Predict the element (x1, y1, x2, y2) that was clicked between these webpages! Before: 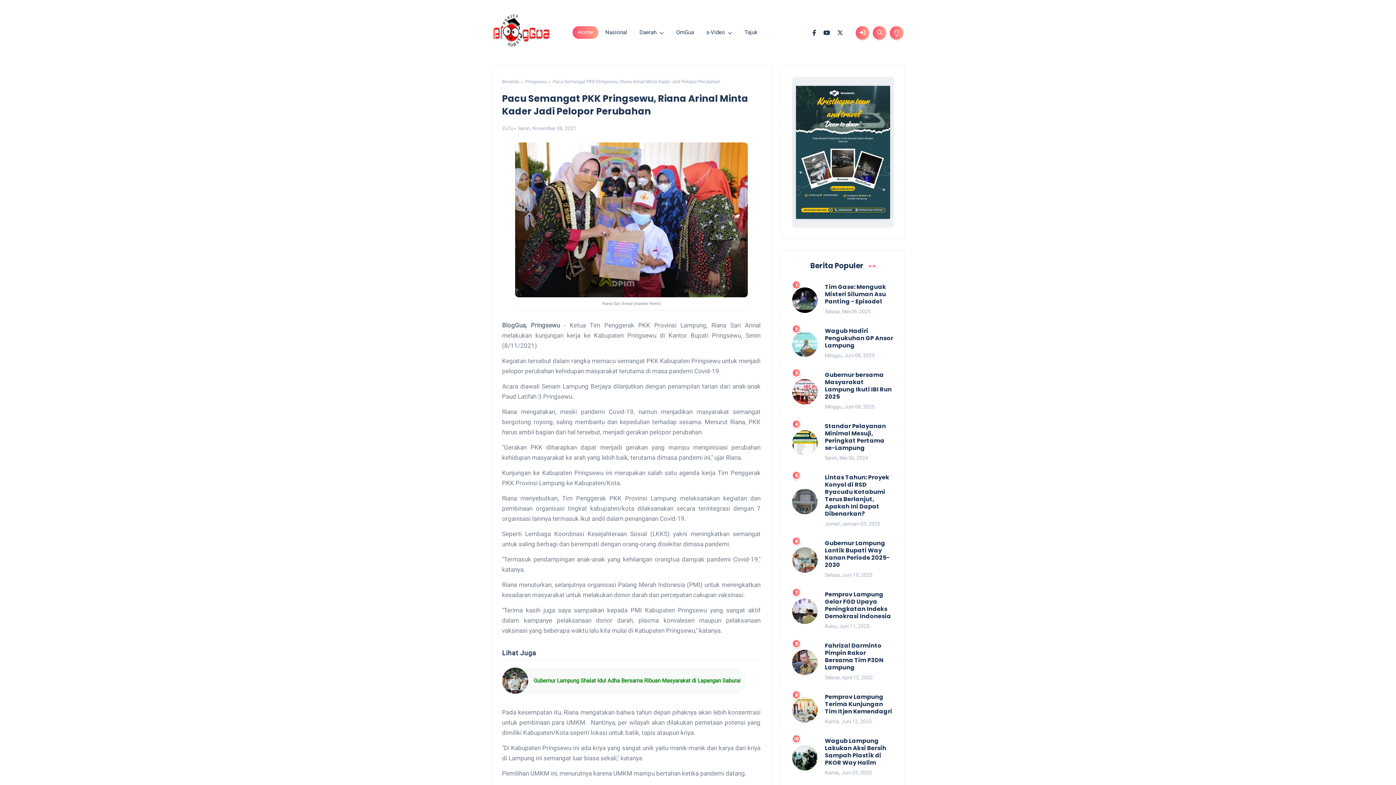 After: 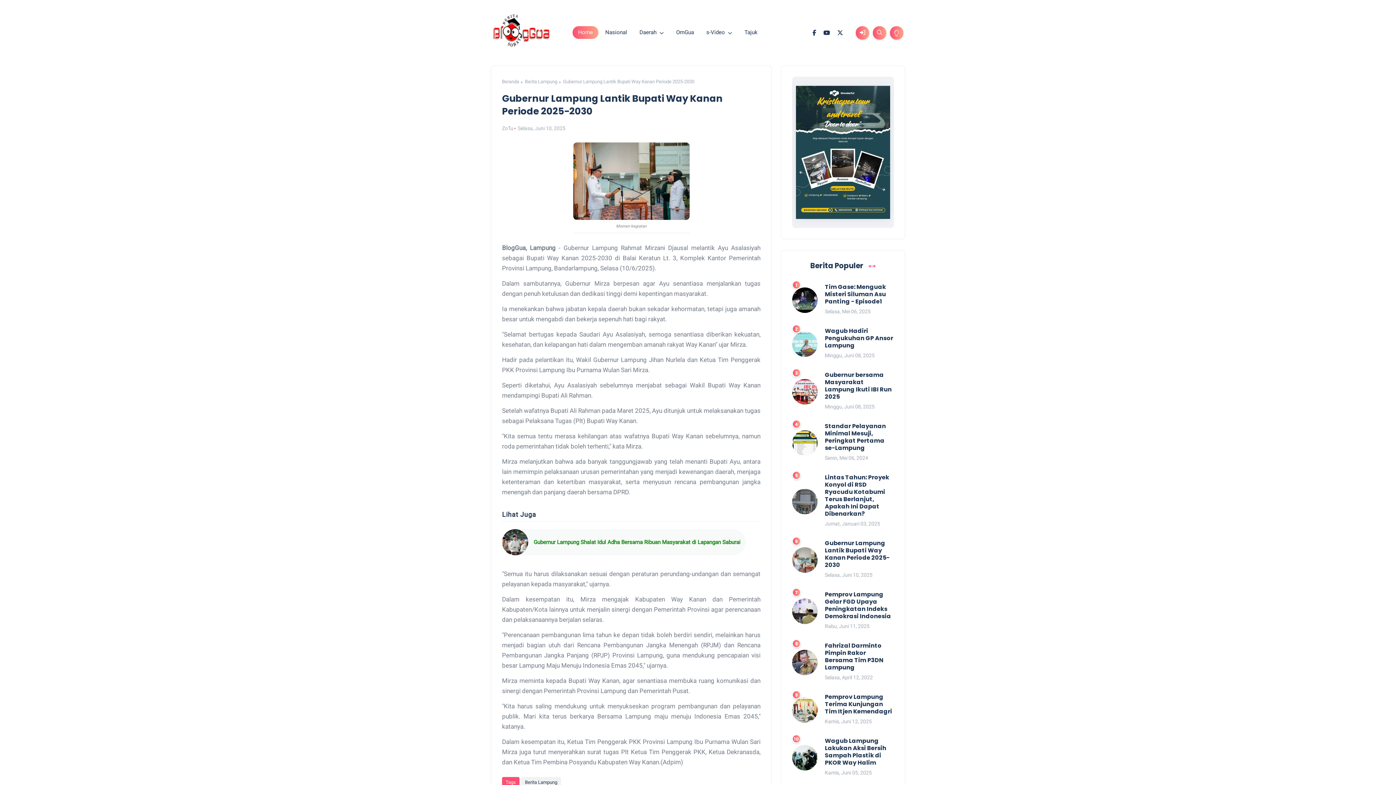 Action: bbox: (825, 540, 894, 569) label: Gubernur Lampung Lantik Bupati Way Kanan Periode 2025-2030